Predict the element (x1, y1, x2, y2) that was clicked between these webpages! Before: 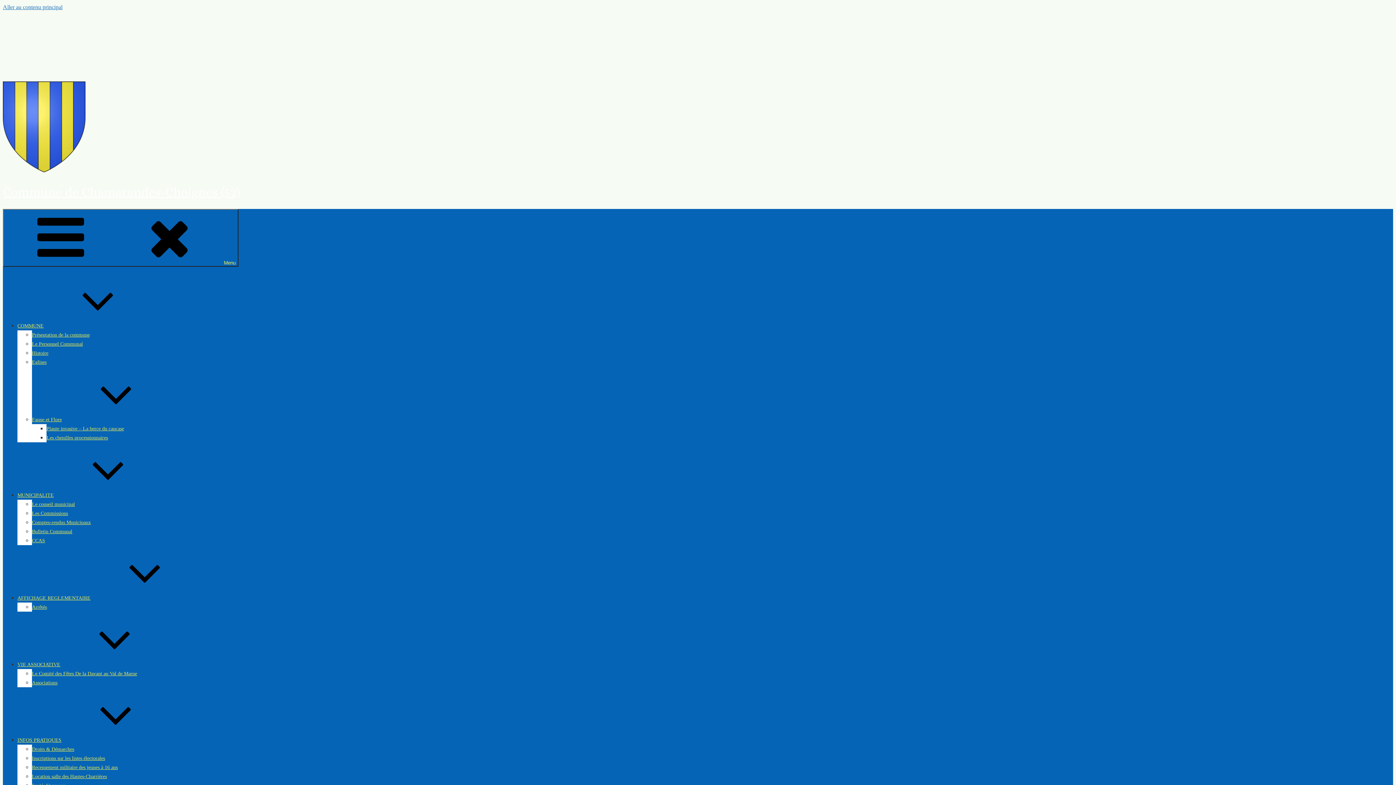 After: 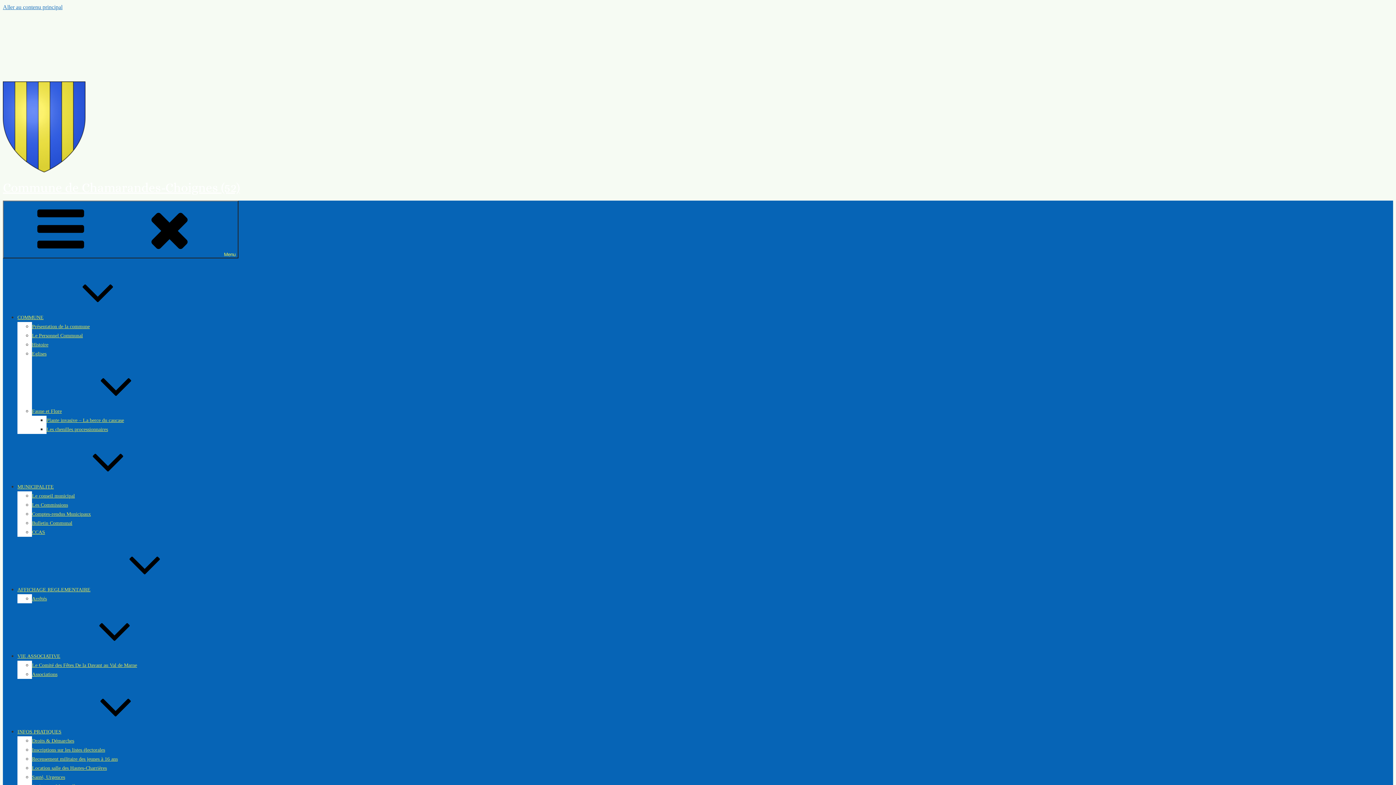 Action: label: COMMUNE bbox: (17, 323, 152, 328)